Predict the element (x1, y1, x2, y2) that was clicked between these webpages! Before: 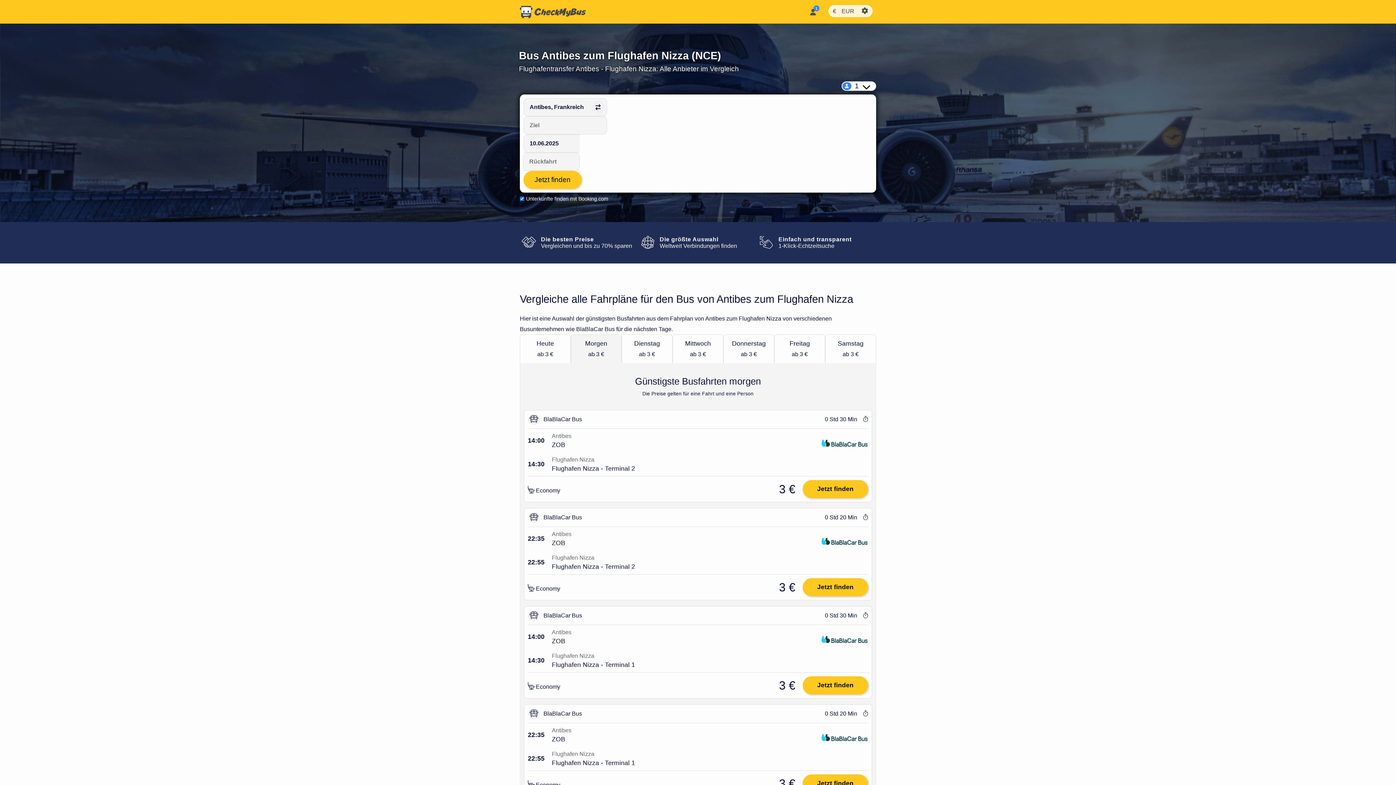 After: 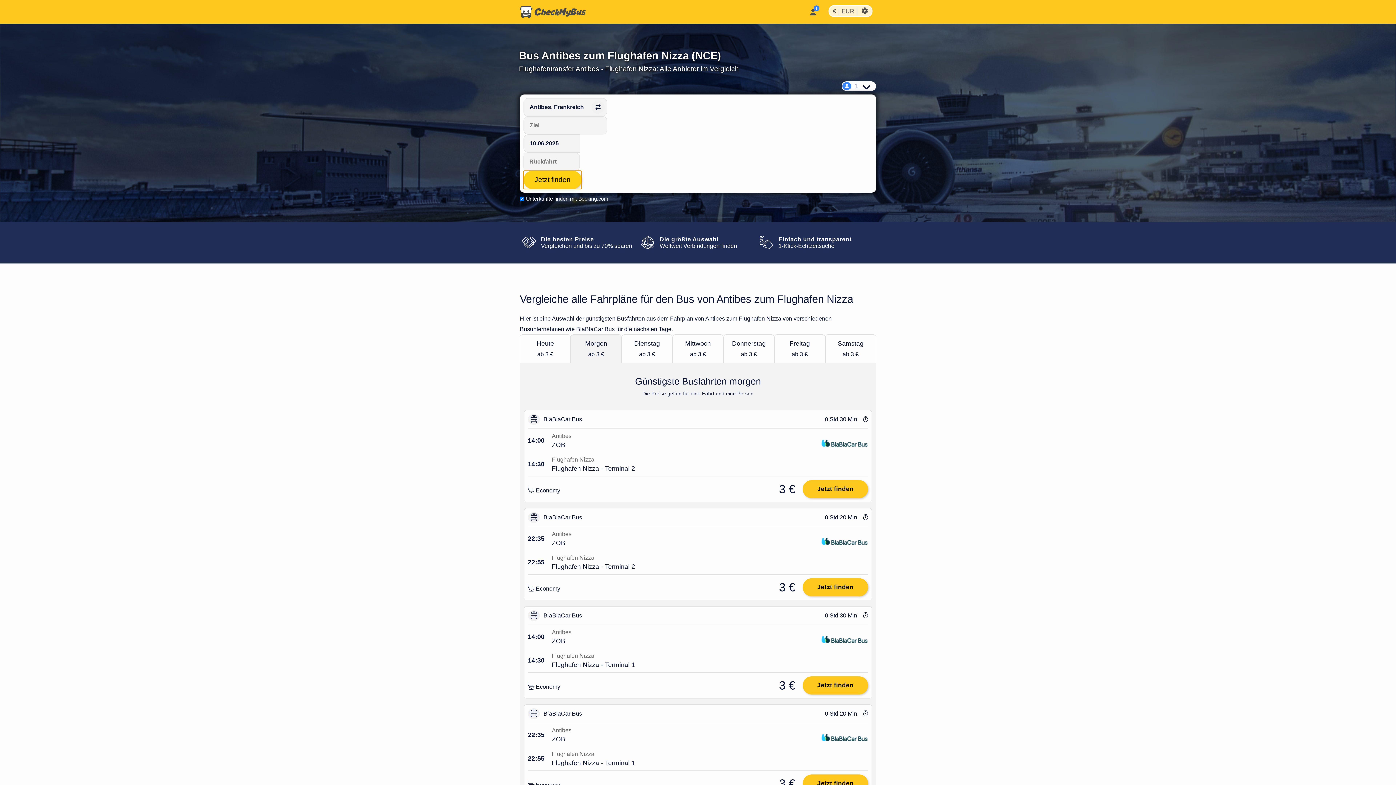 Action: label: Jetzt finden bbox: (523, 170, 581, 189)